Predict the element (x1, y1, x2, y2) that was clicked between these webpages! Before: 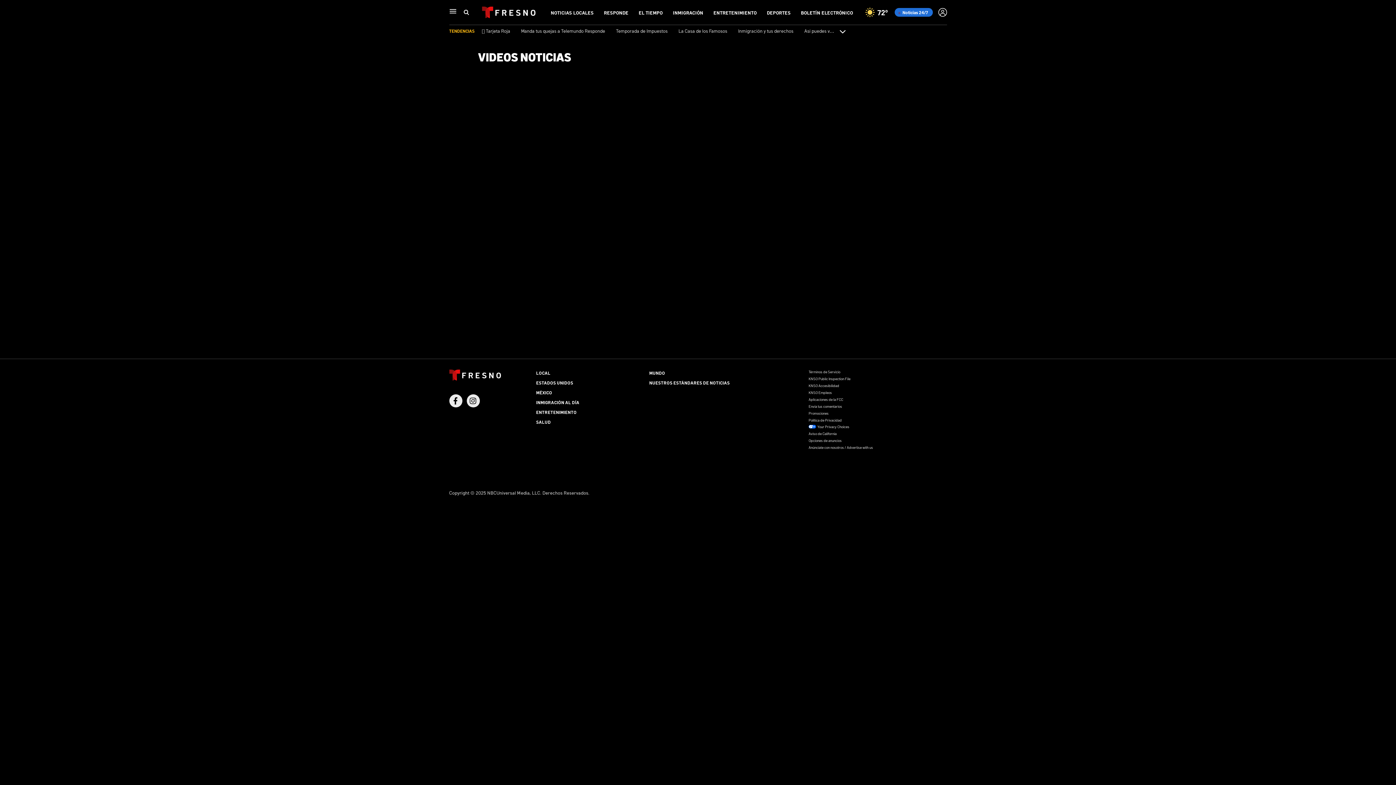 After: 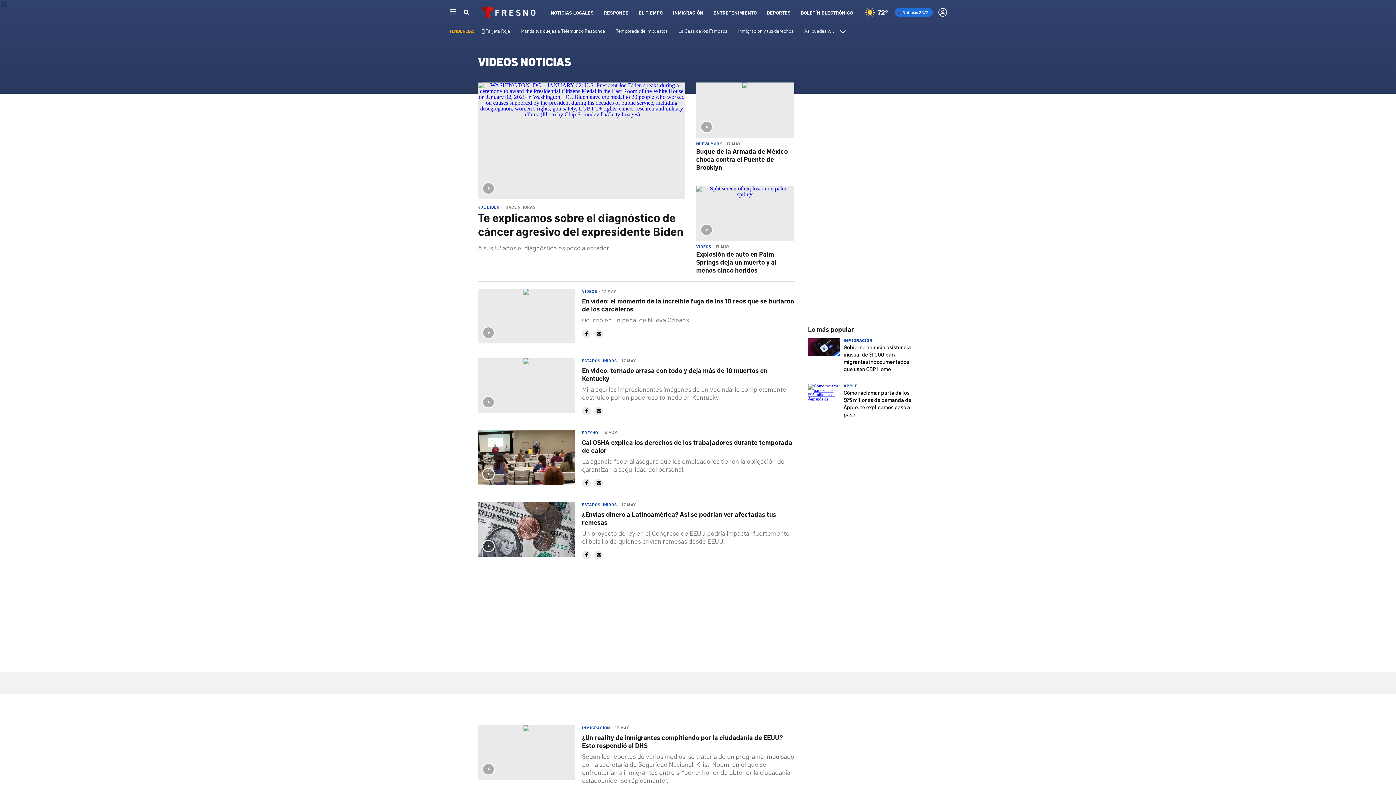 Action: label: VIDEOS NOTICIAS bbox: (478, 52, 571, 60)